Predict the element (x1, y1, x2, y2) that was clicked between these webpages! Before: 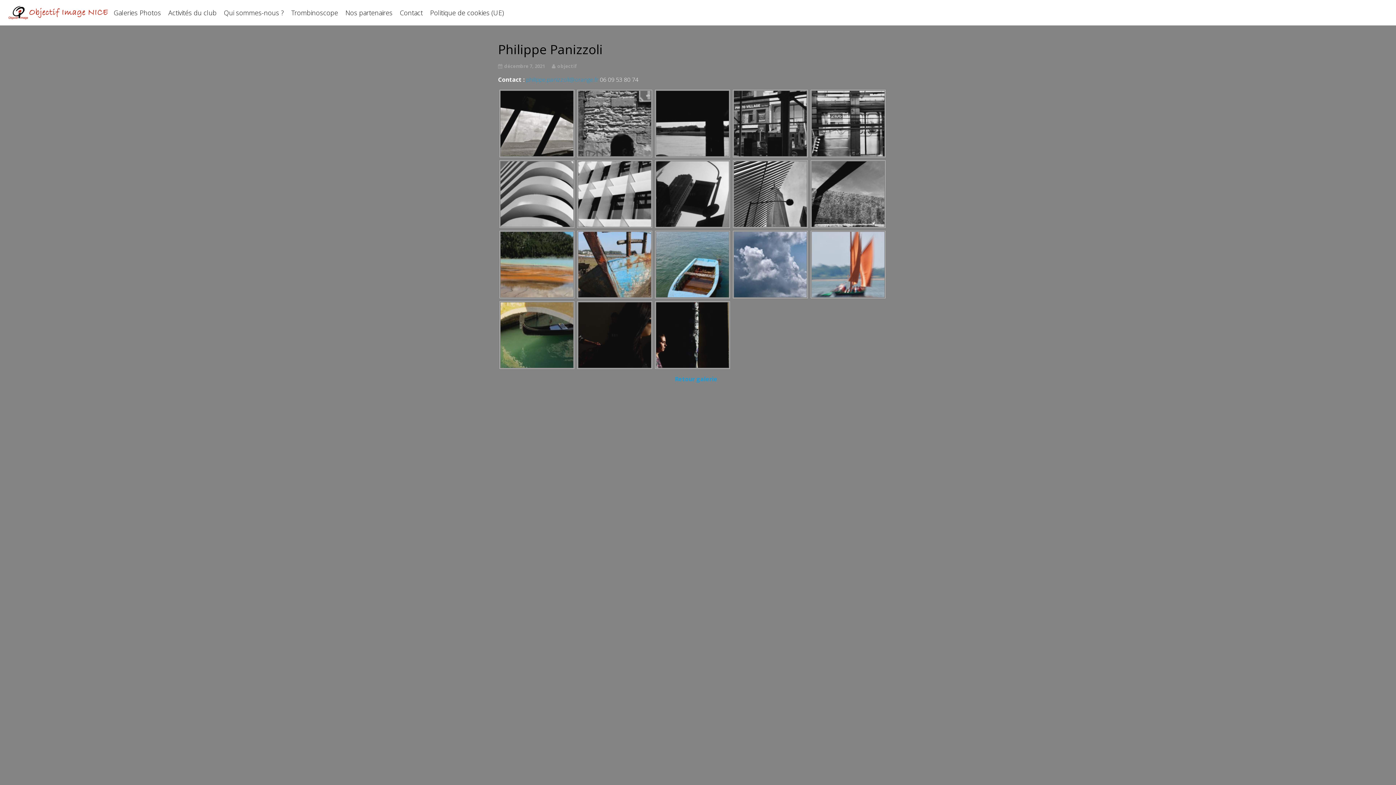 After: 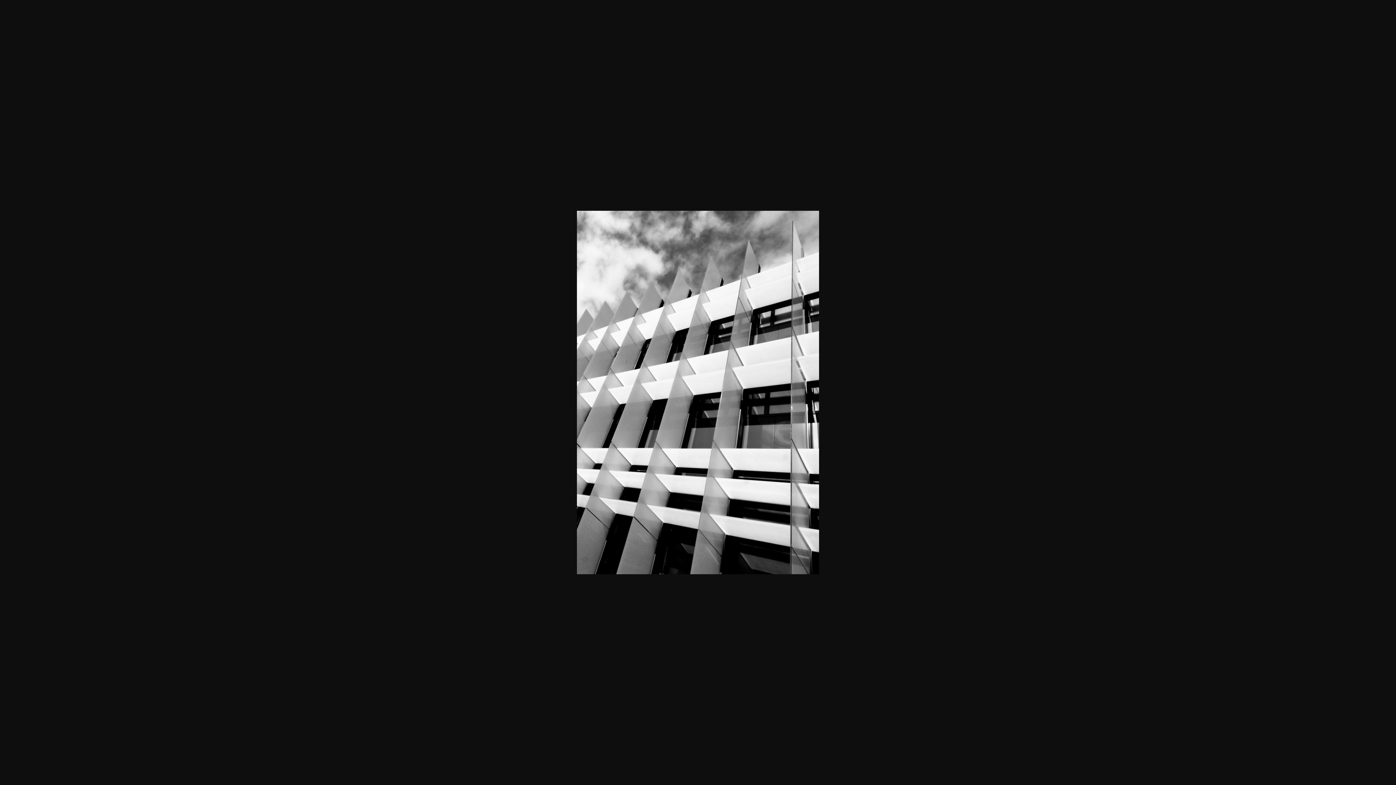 Action: bbox: (578, 161, 651, 226)